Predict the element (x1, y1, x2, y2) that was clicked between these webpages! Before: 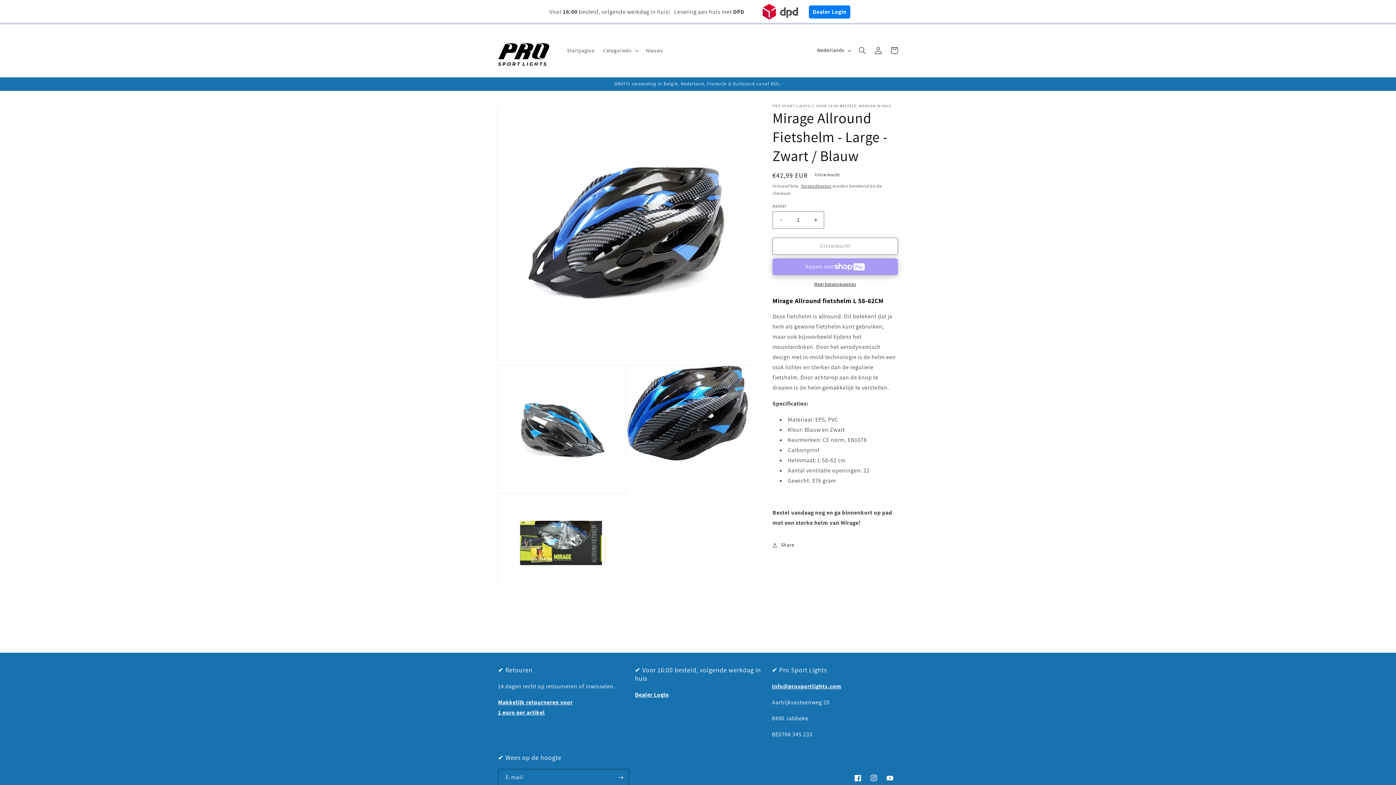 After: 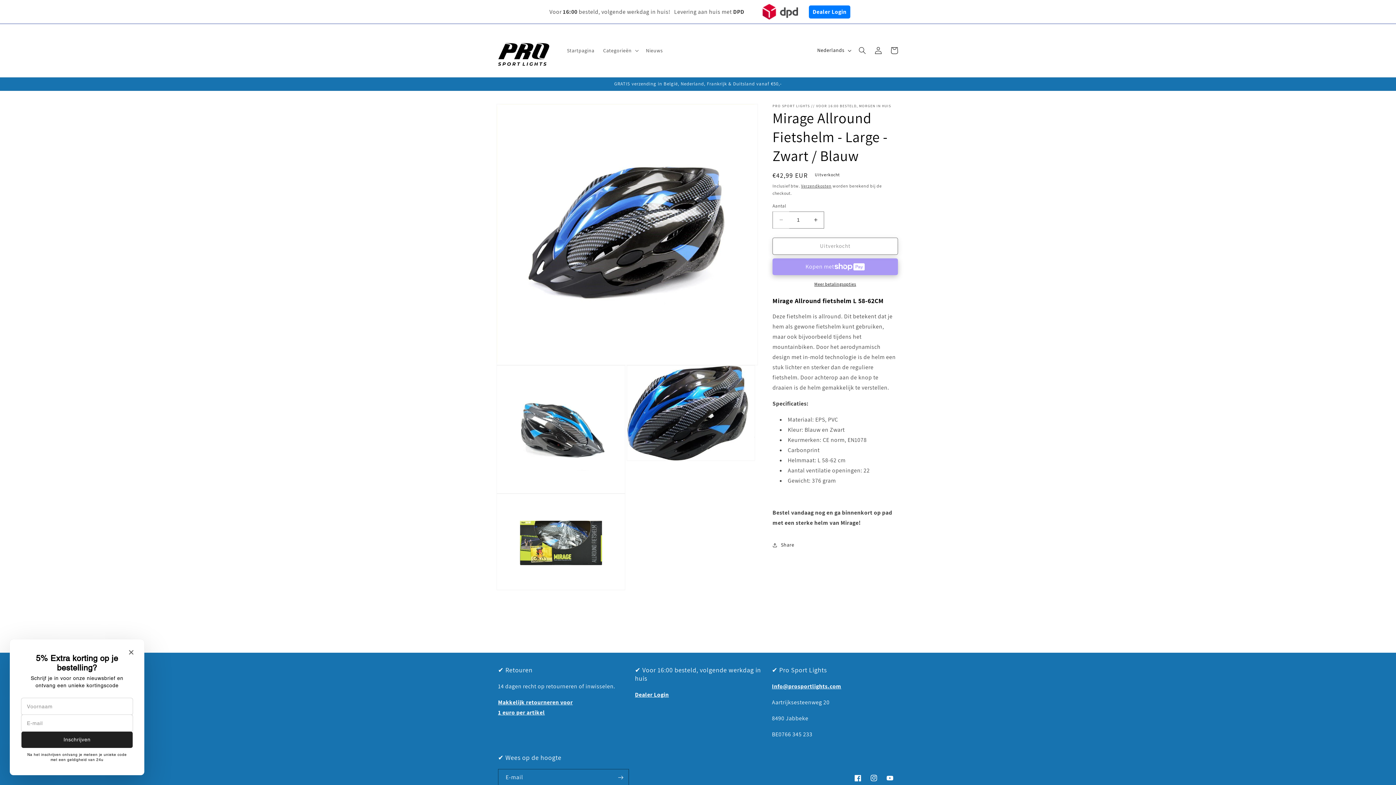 Action: bbox: (773, 211, 789, 228) label: Aantal verlagen voor Mirage Allround Fietshelm - Large - Zwart / Blauw